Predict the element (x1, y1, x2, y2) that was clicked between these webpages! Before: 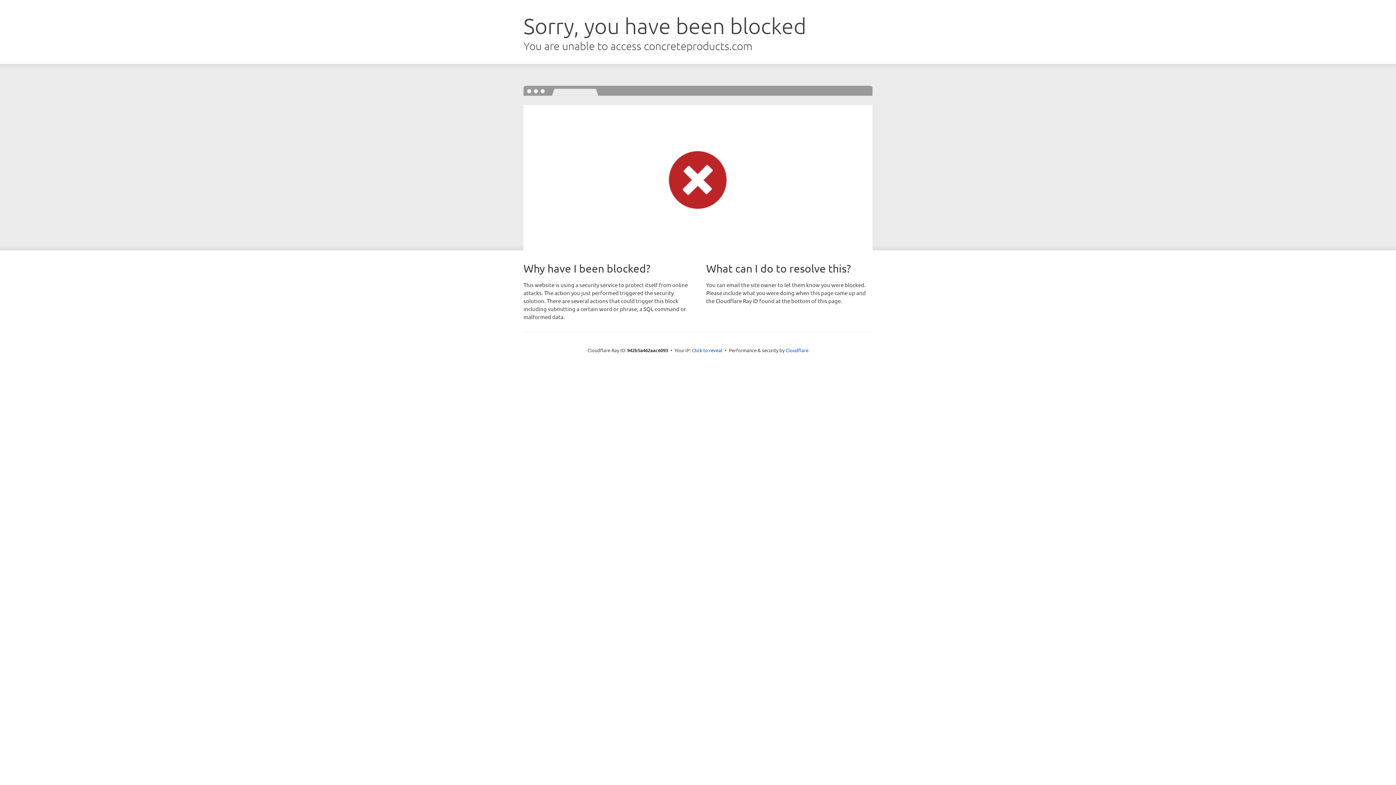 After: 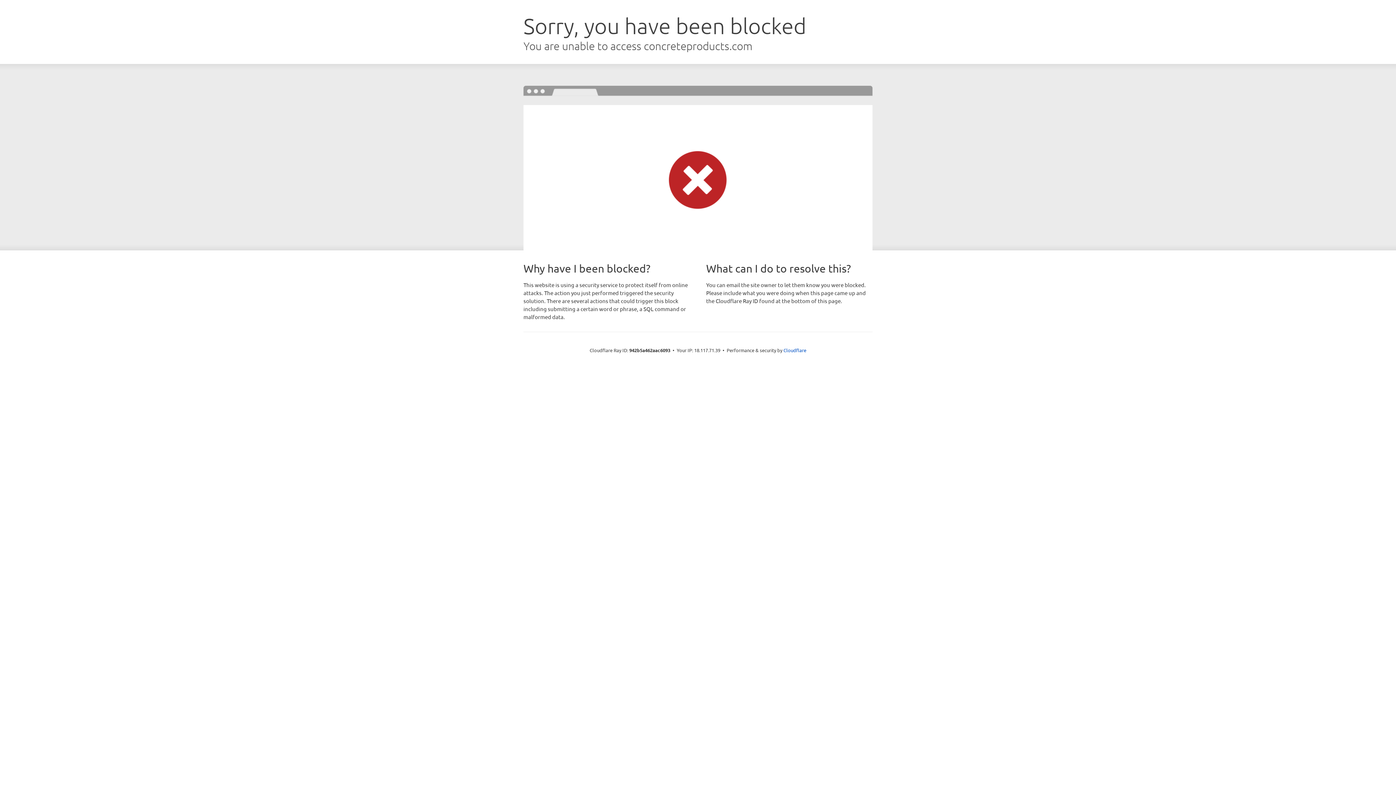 Action: bbox: (692, 346, 722, 353) label: Click to reveal